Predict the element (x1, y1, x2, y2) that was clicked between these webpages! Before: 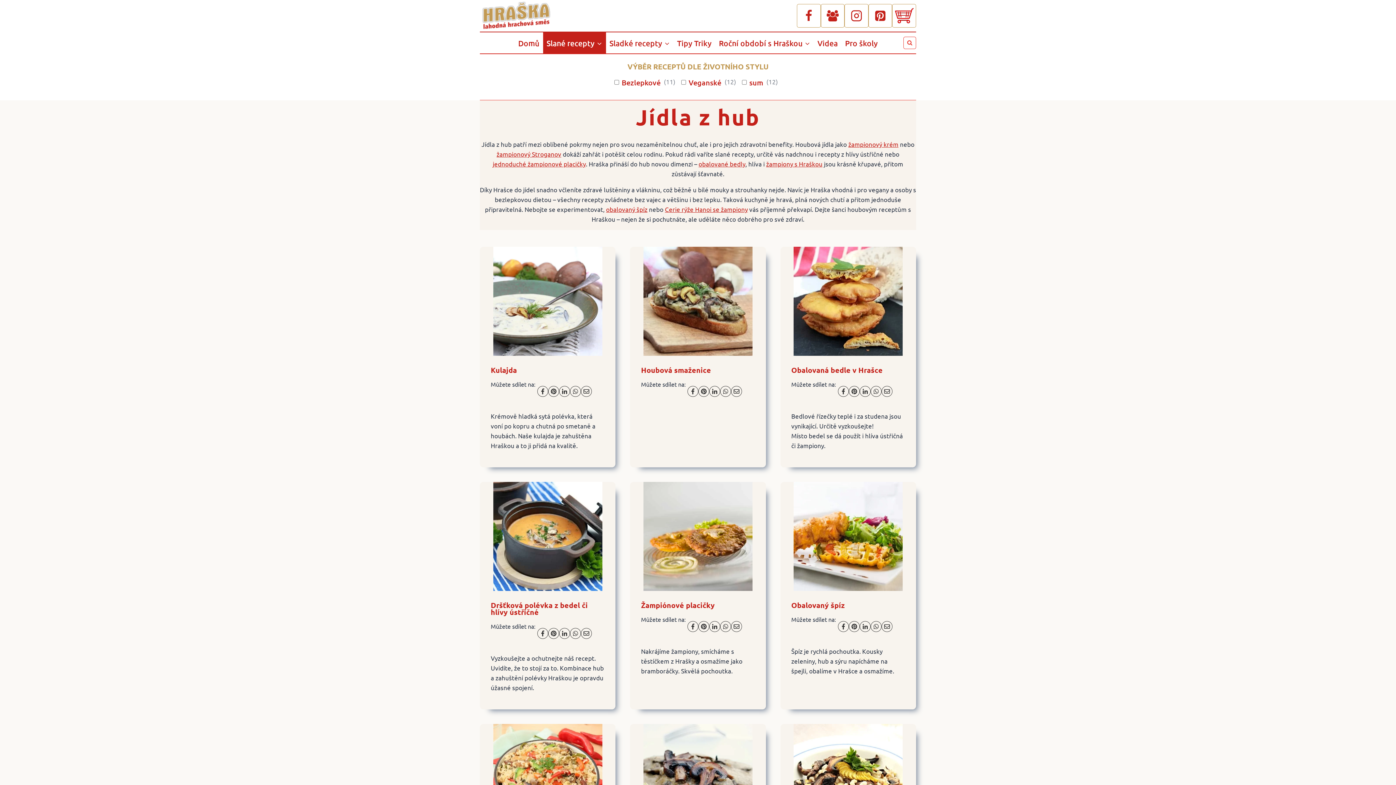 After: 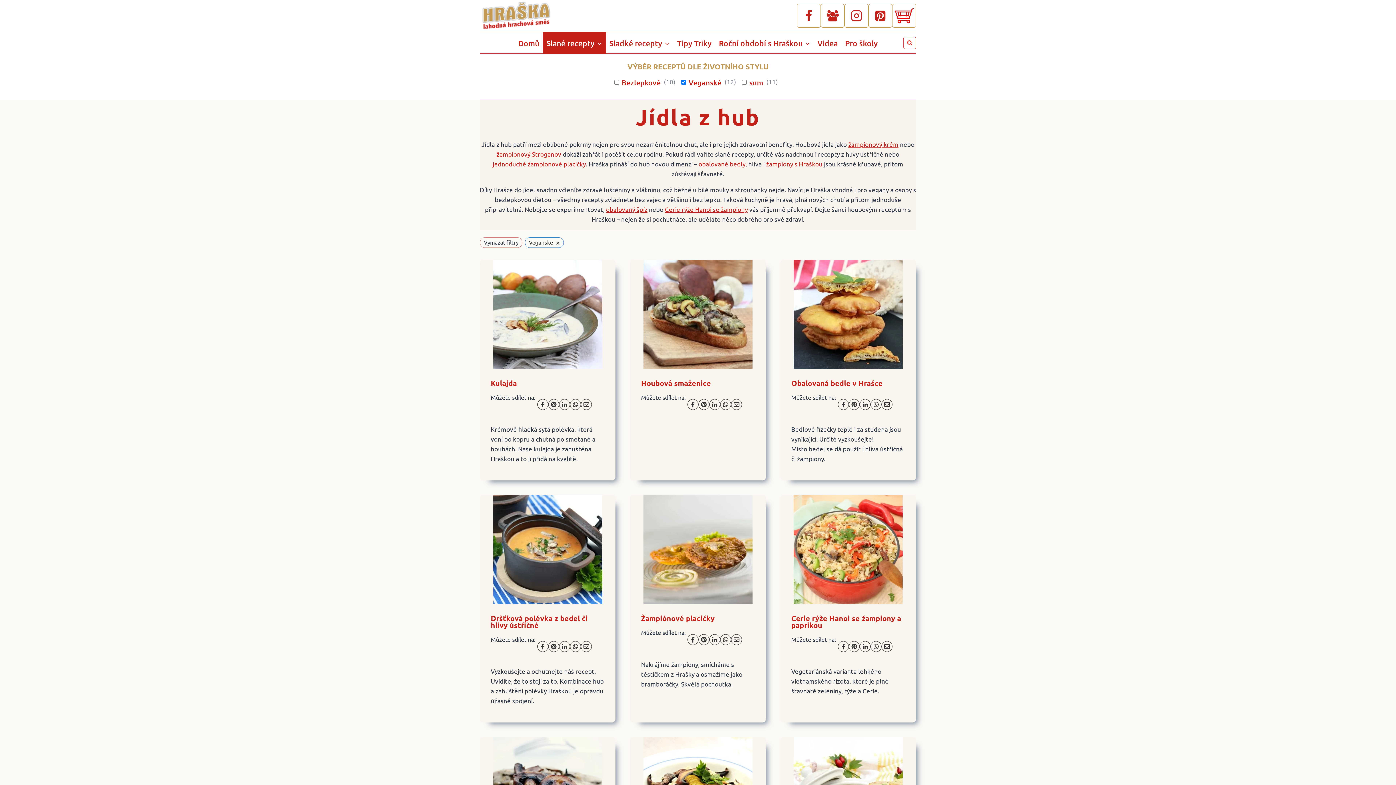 Action: bbox: (688, 77, 721, 87) label: Veganské